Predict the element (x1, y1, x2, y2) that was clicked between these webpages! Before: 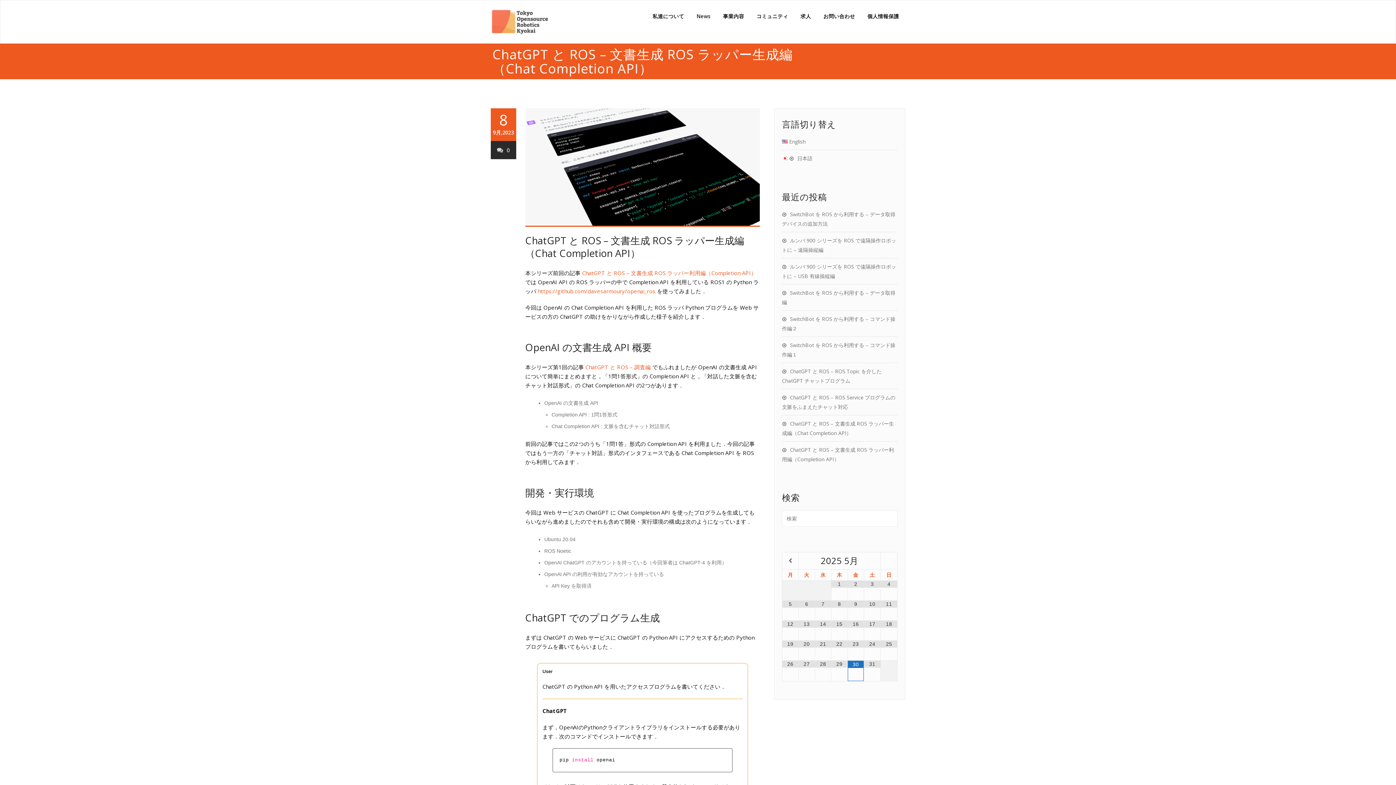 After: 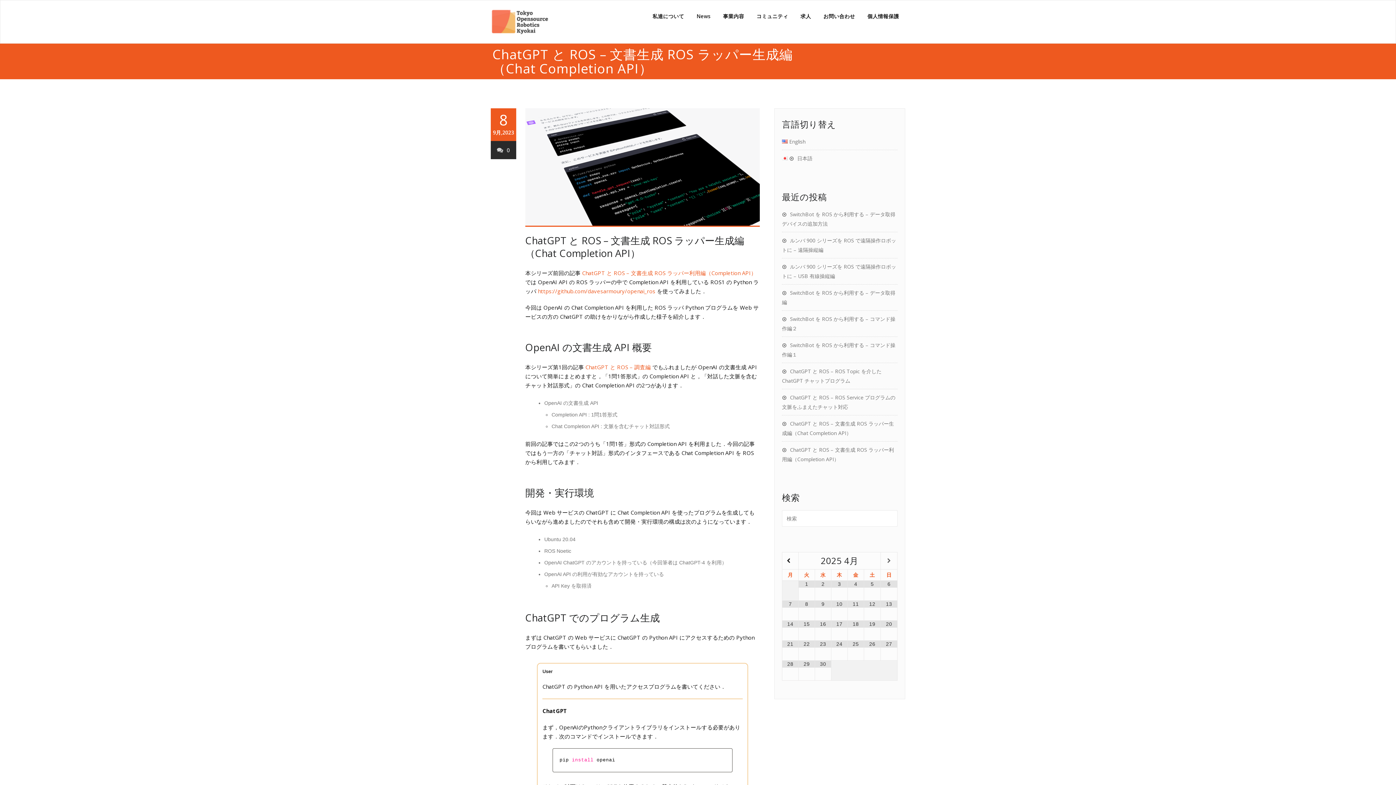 Action: bbox: (782, 557, 798, 564)